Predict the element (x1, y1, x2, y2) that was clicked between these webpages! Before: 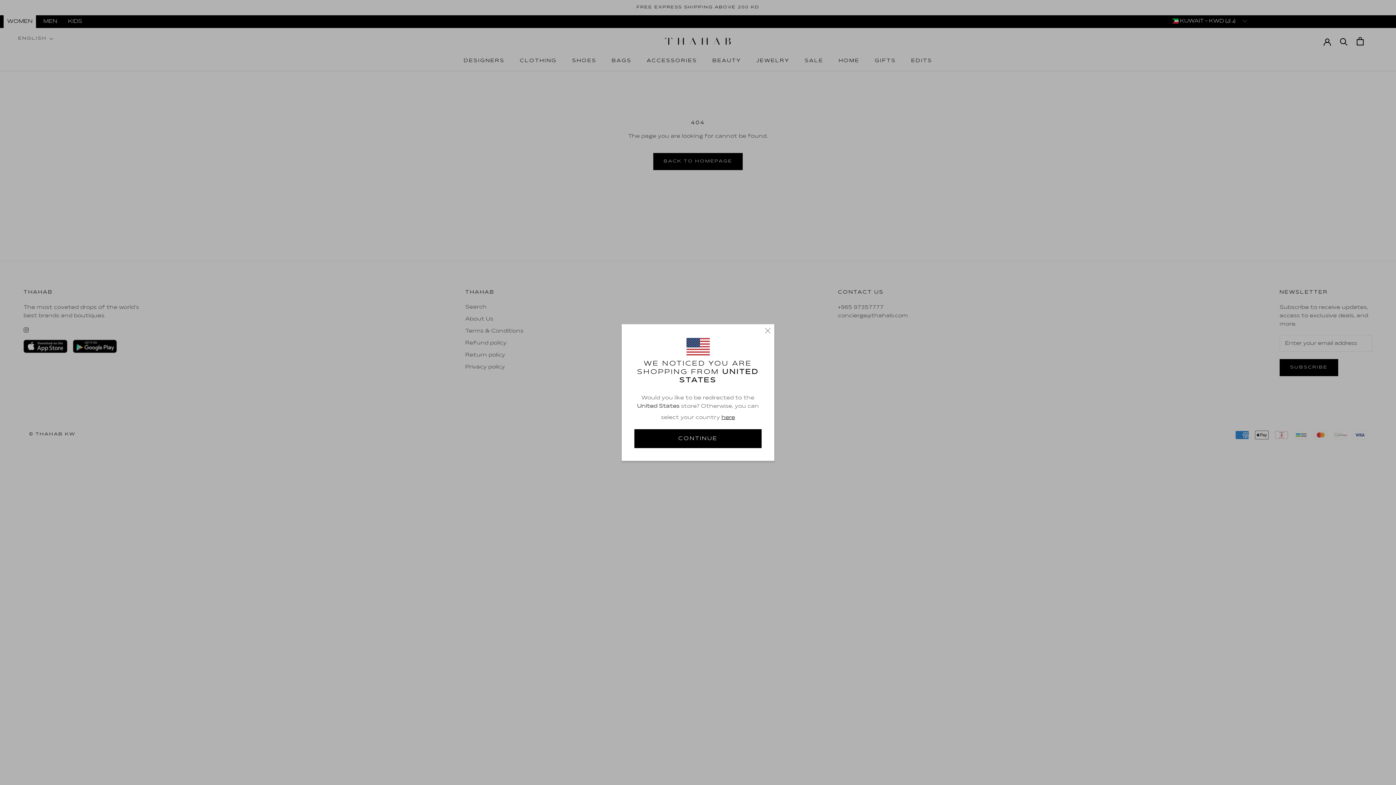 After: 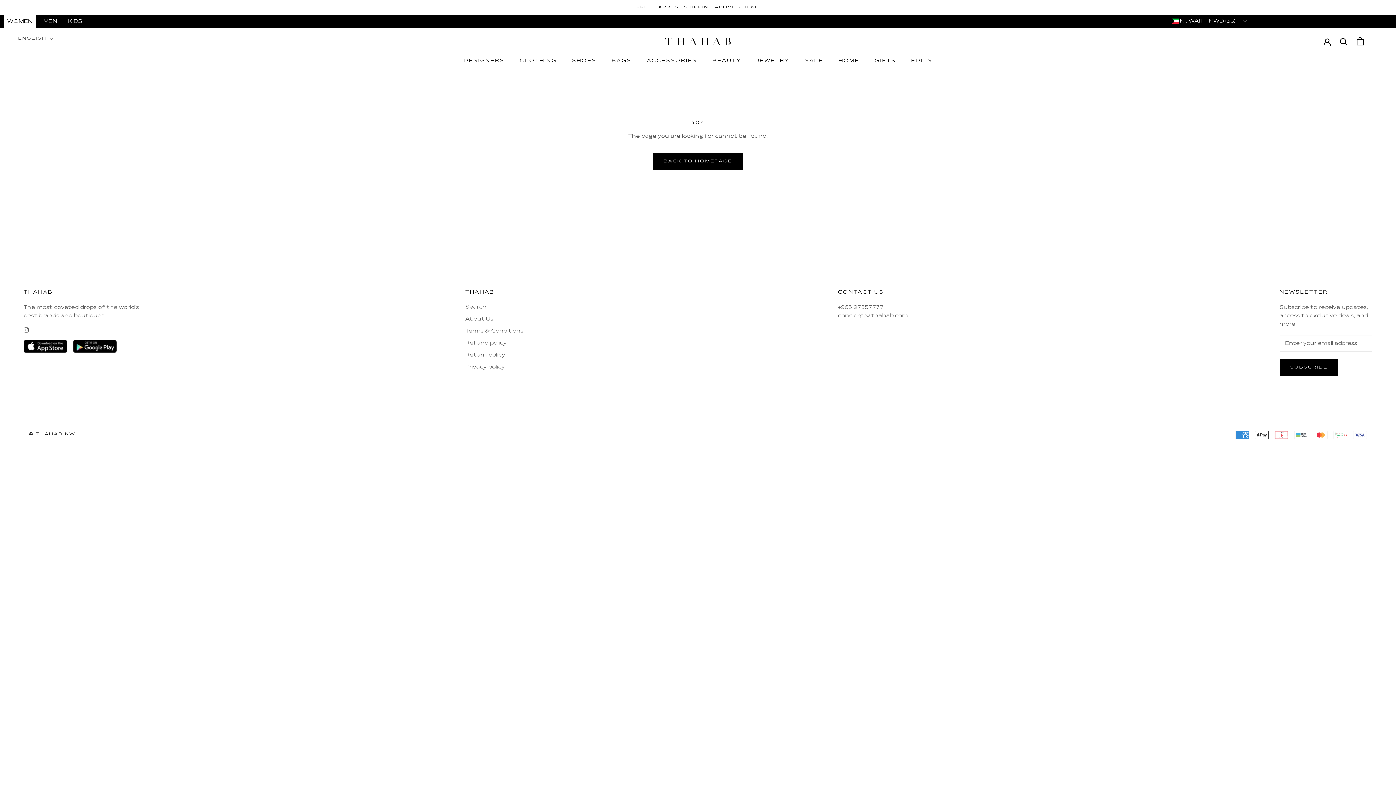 Action: bbox: (765, 328, 770, 333)